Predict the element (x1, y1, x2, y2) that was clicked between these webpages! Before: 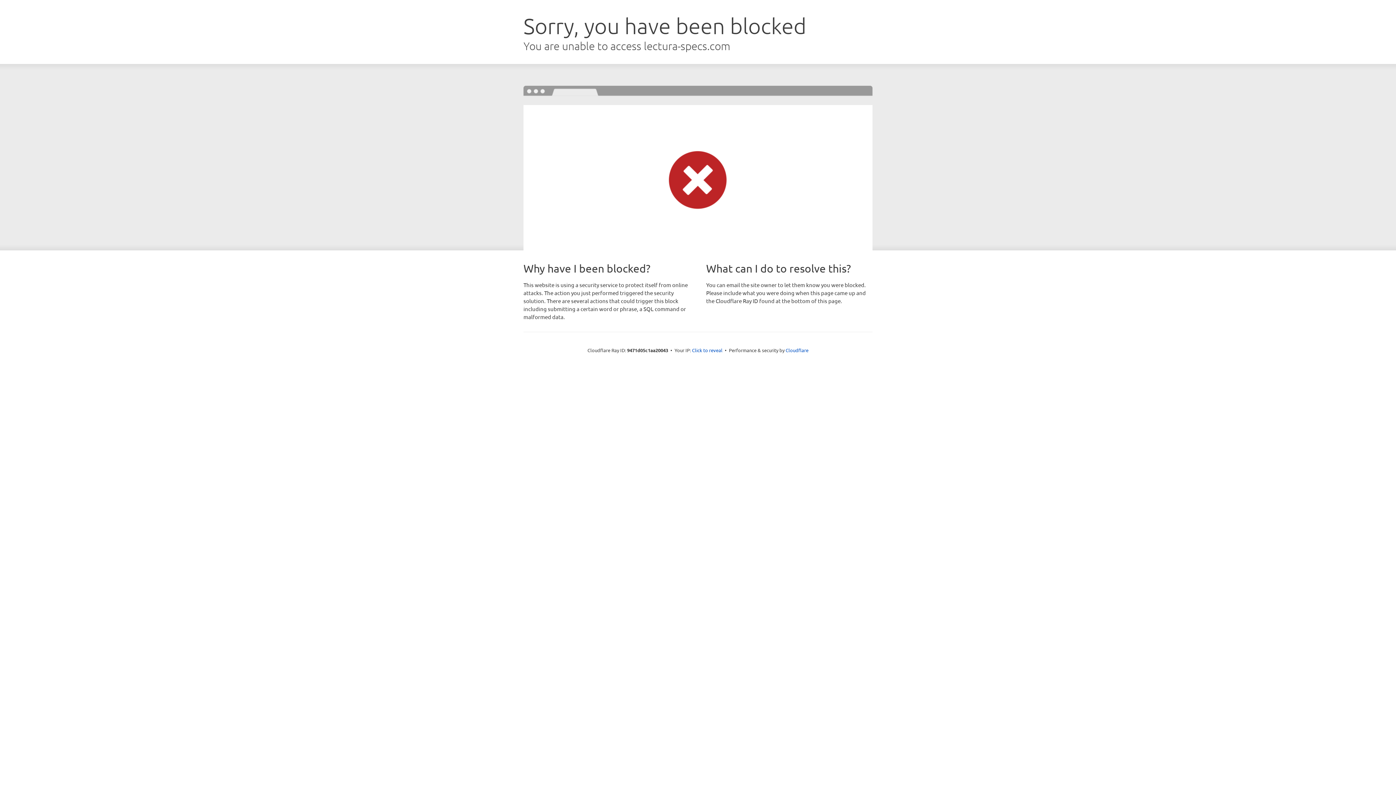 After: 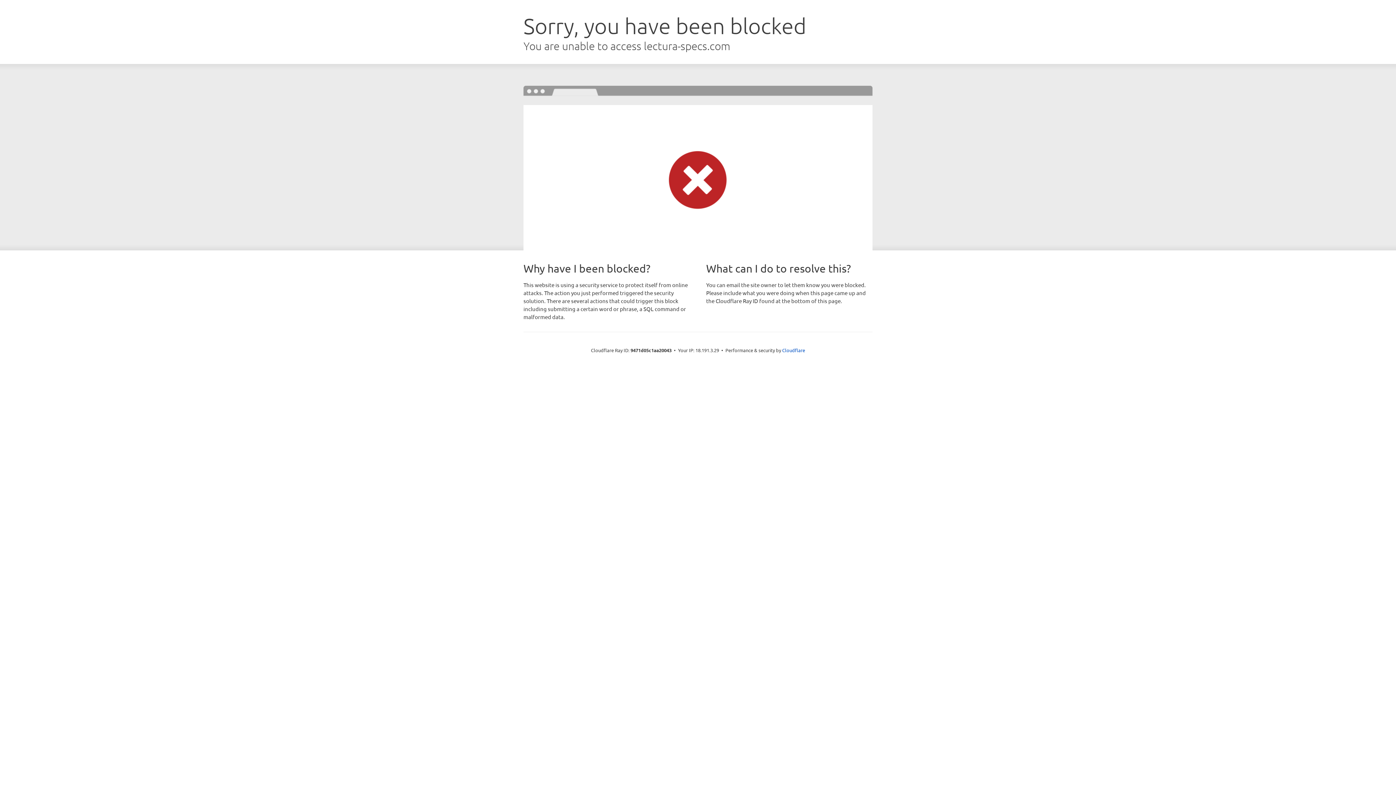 Action: label: Click to reveal bbox: (692, 346, 722, 353)